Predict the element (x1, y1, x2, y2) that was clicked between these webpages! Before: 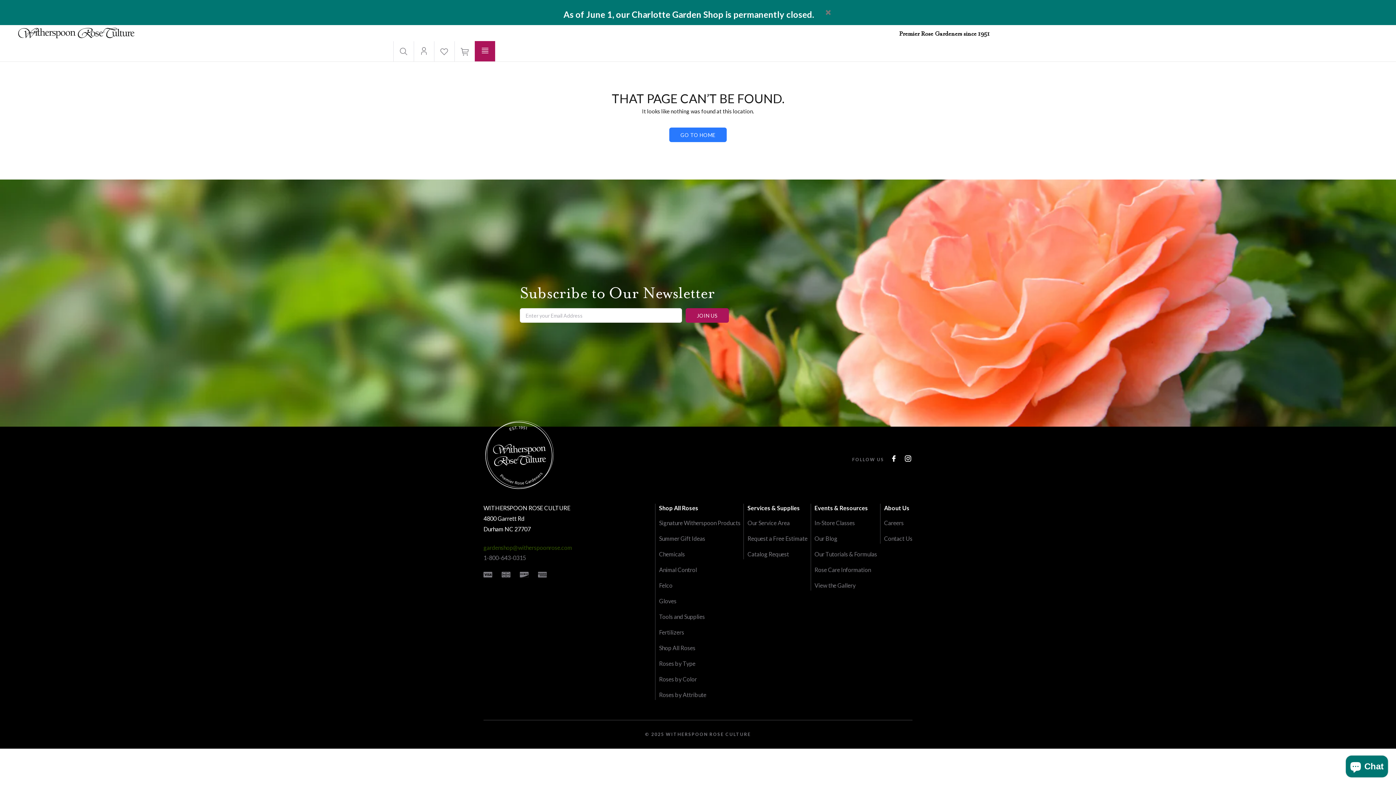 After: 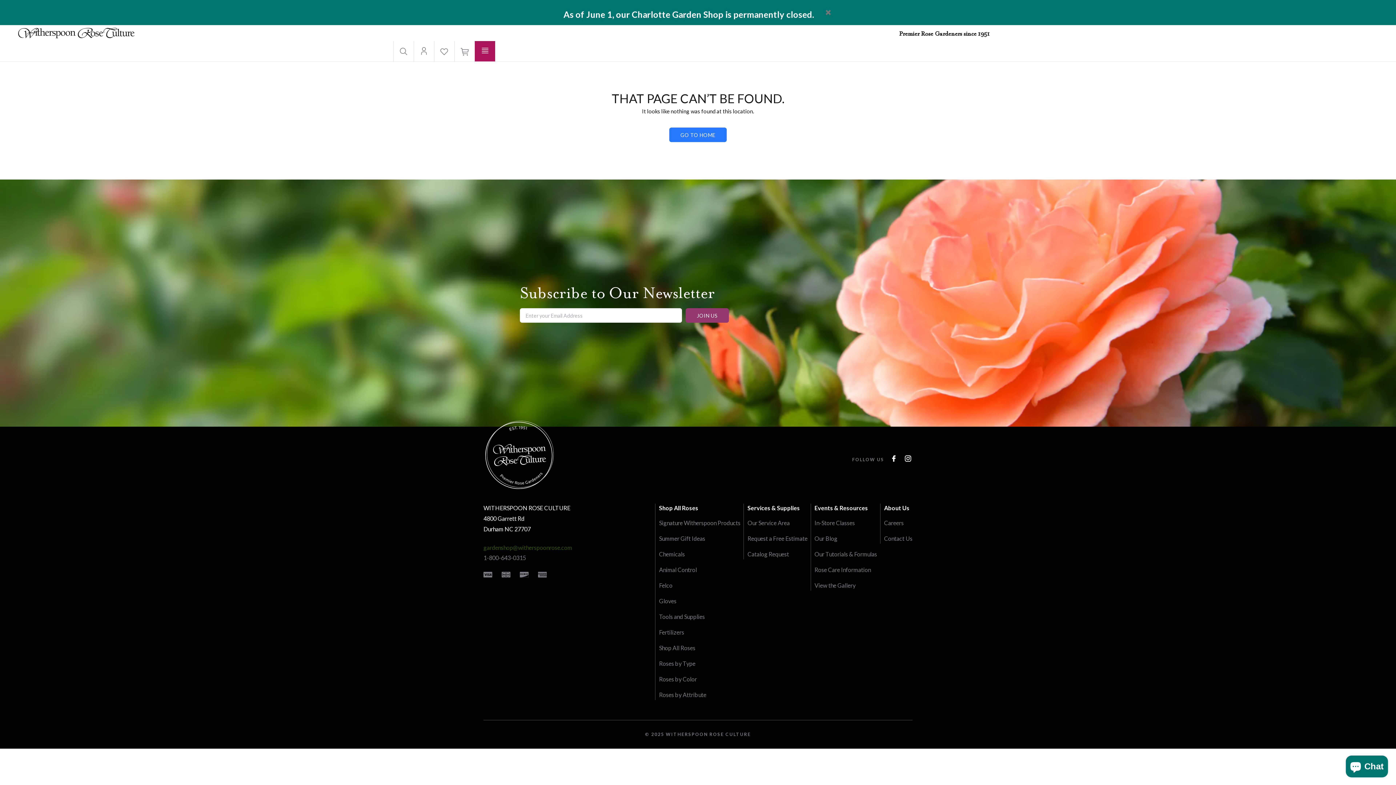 Action: bbox: (685, 308, 729, 322) label: JOIN US